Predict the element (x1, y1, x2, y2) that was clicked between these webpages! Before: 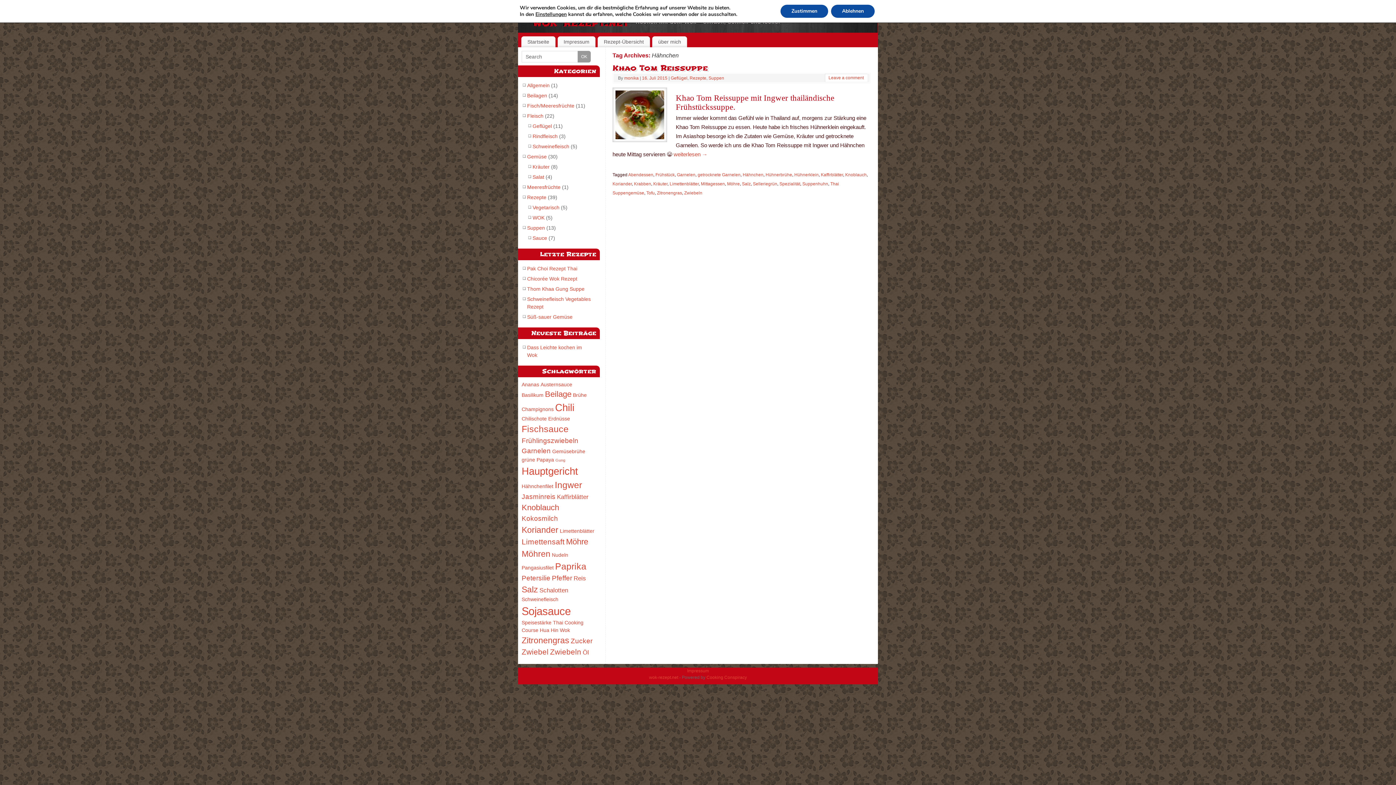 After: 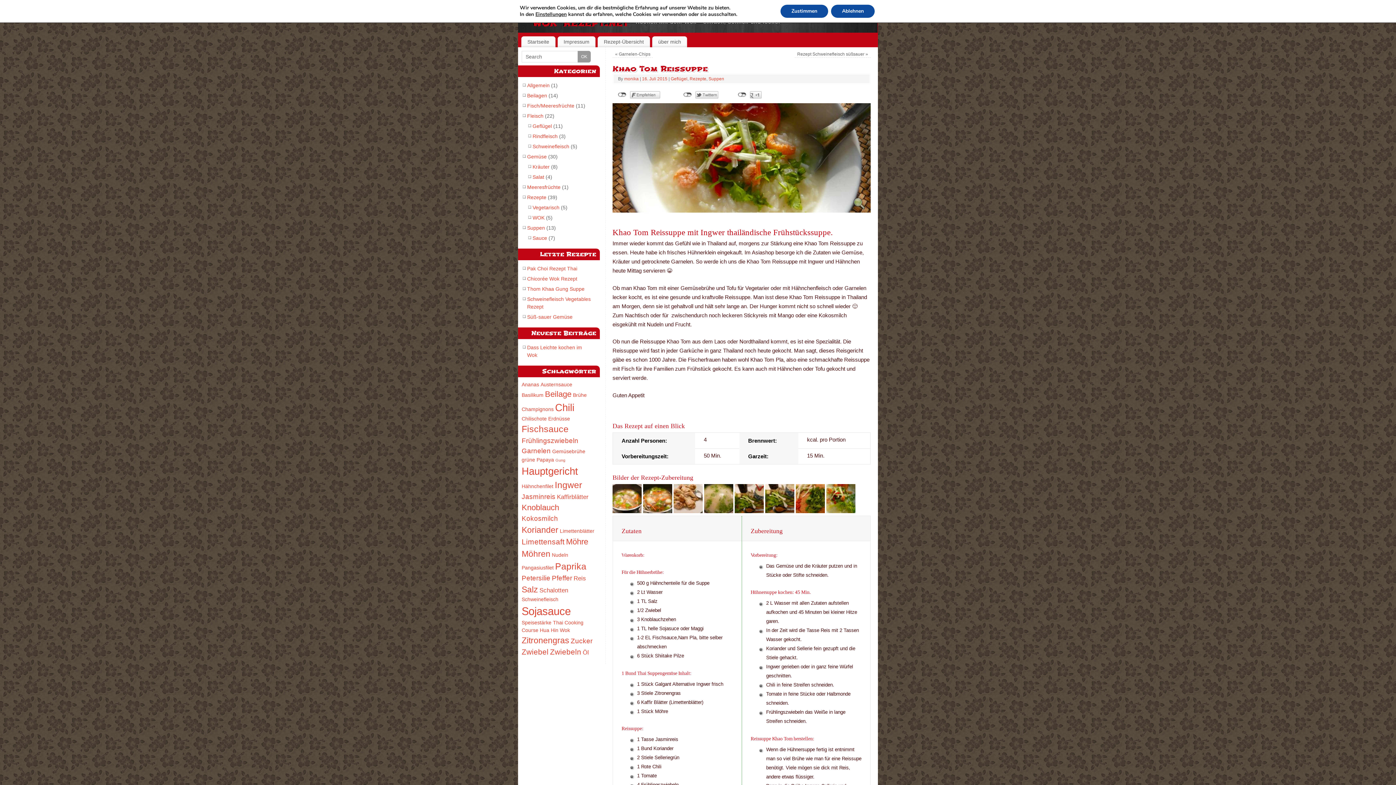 Action: bbox: (612, 63, 708, 72) label: Khao Tom Reissuppe